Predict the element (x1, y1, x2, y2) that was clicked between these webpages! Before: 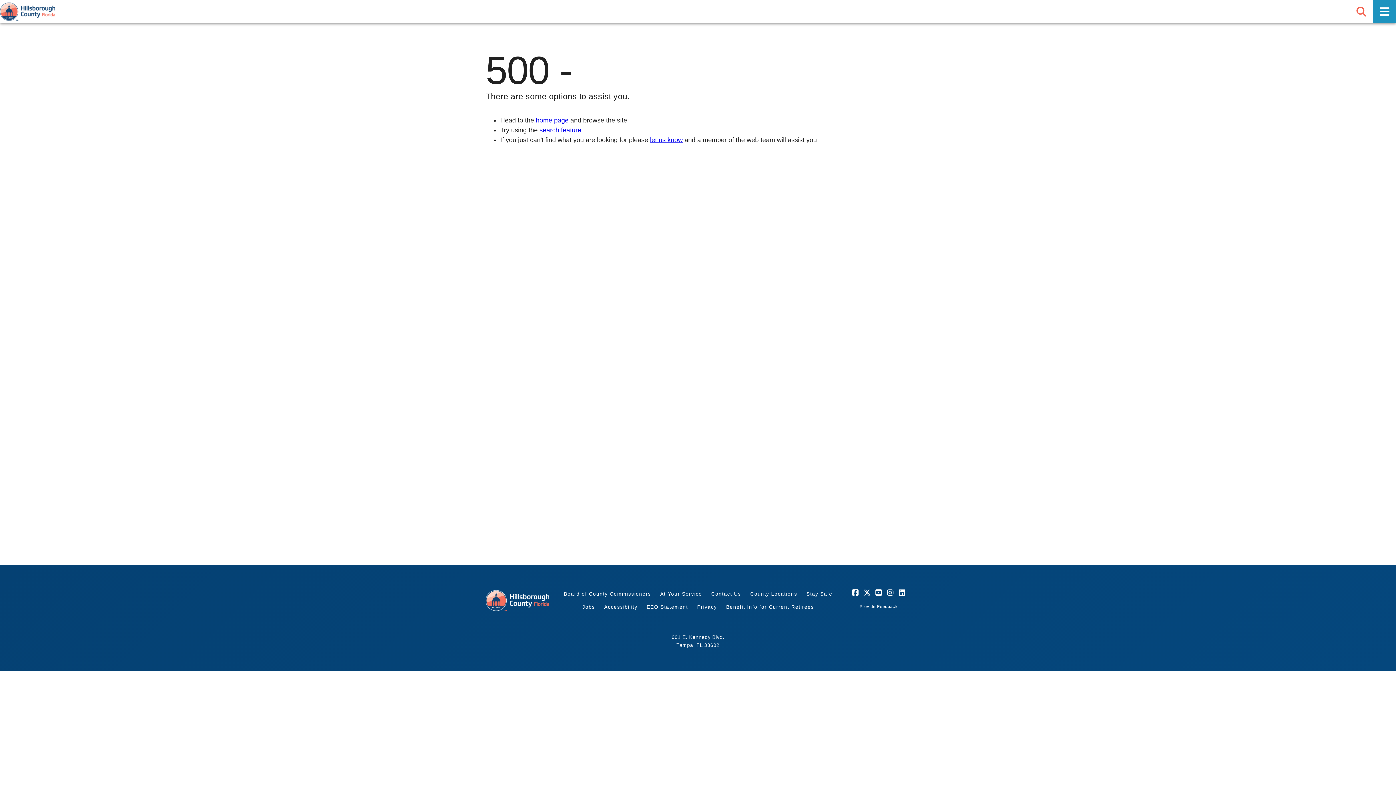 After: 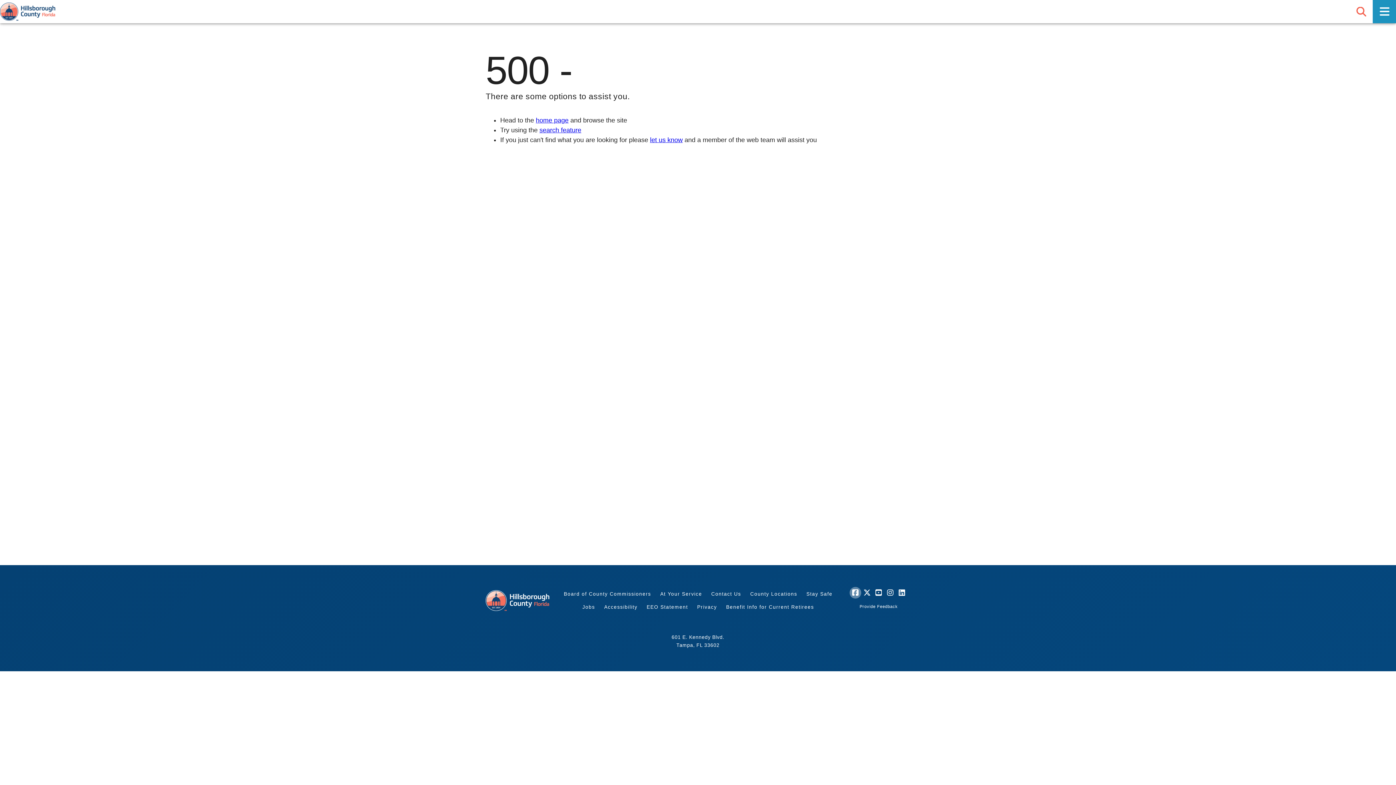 Action: bbox: (849, 587, 861, 598) label: Facebook